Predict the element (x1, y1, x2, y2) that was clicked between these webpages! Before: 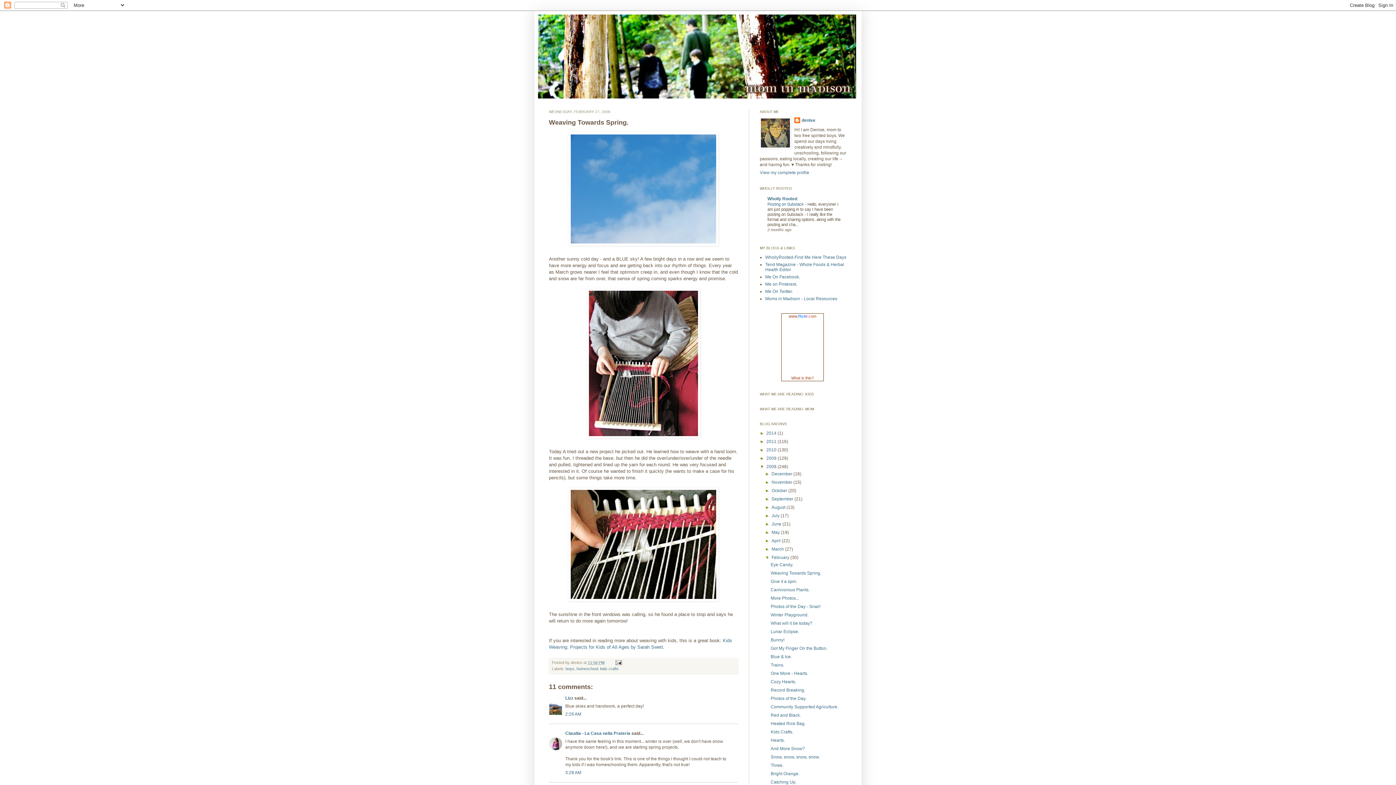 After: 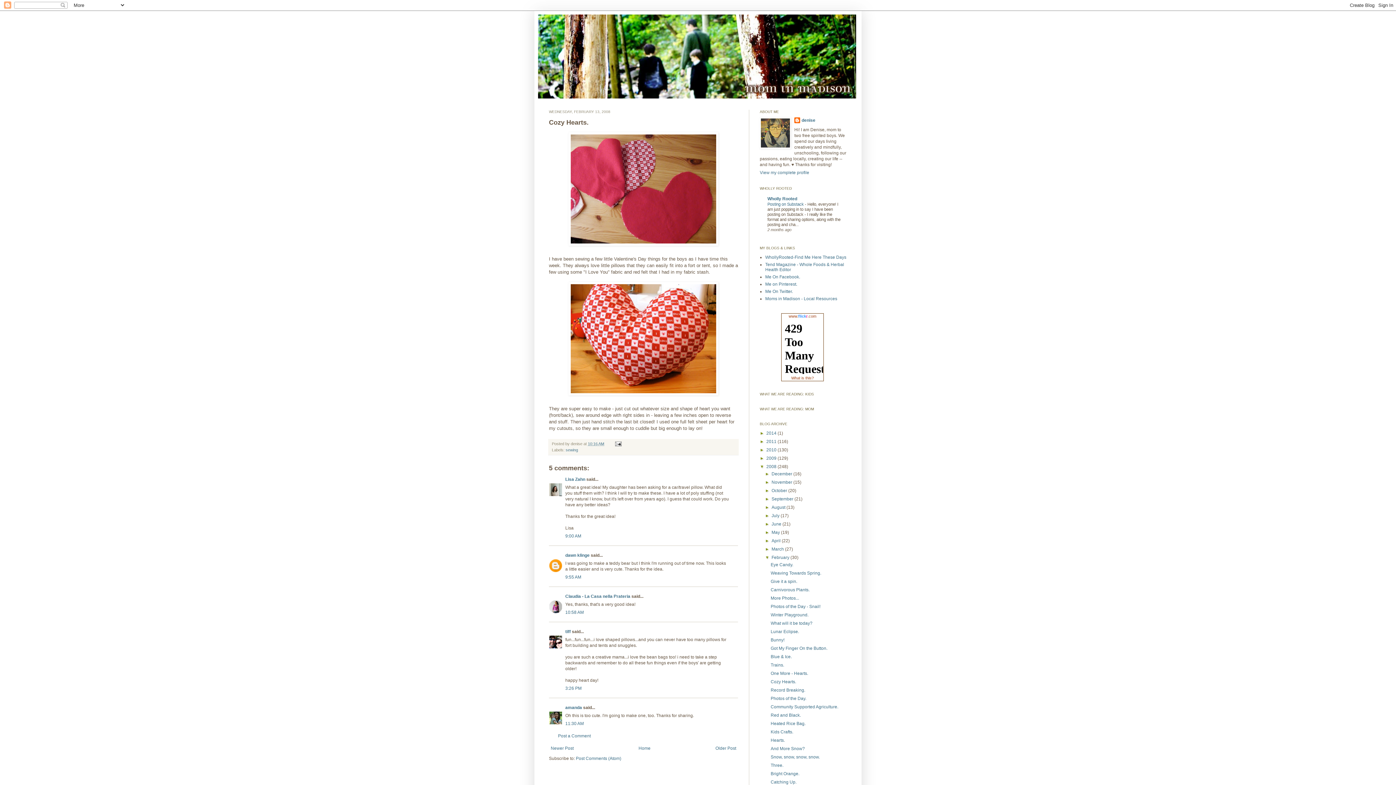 Action: bbox: (770, 679, 796, 684) label: Cozy Hearts.